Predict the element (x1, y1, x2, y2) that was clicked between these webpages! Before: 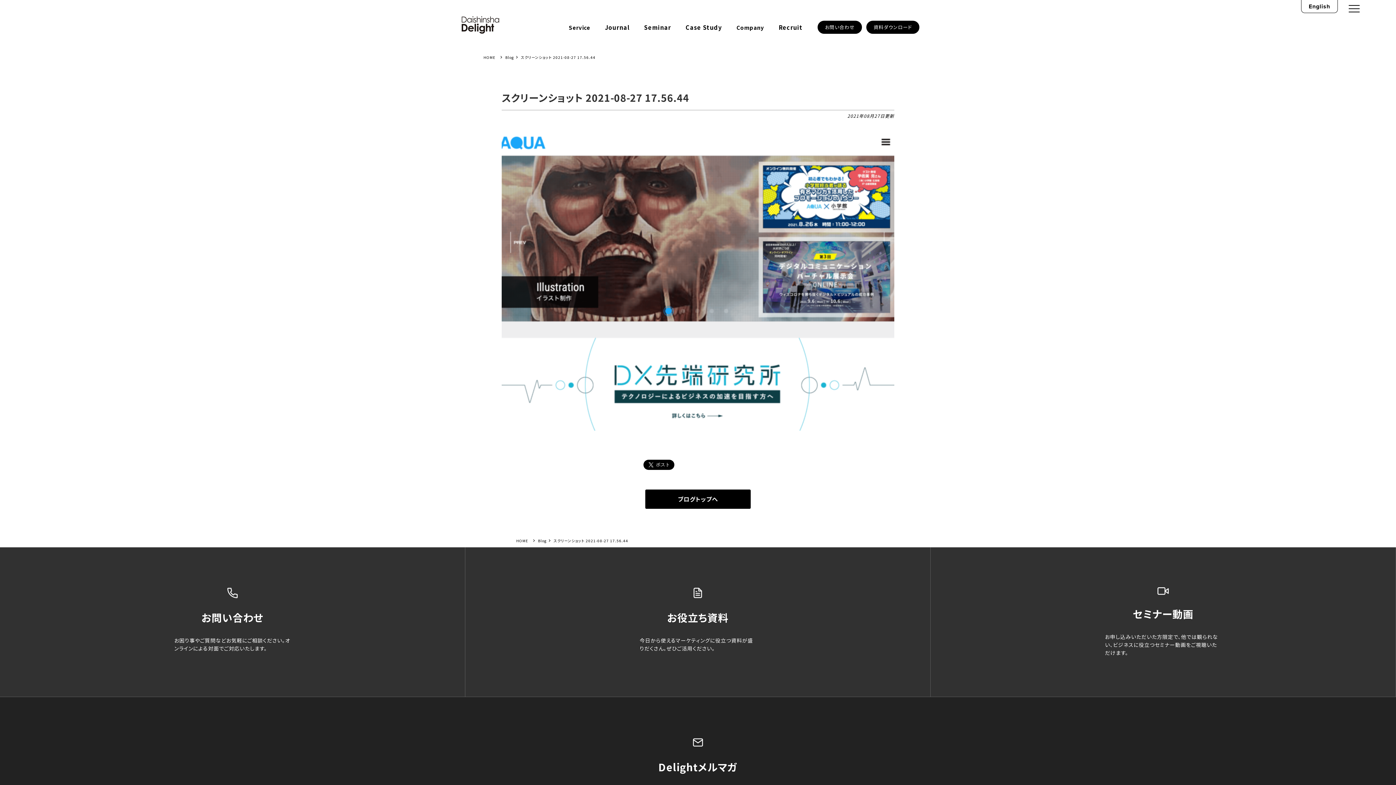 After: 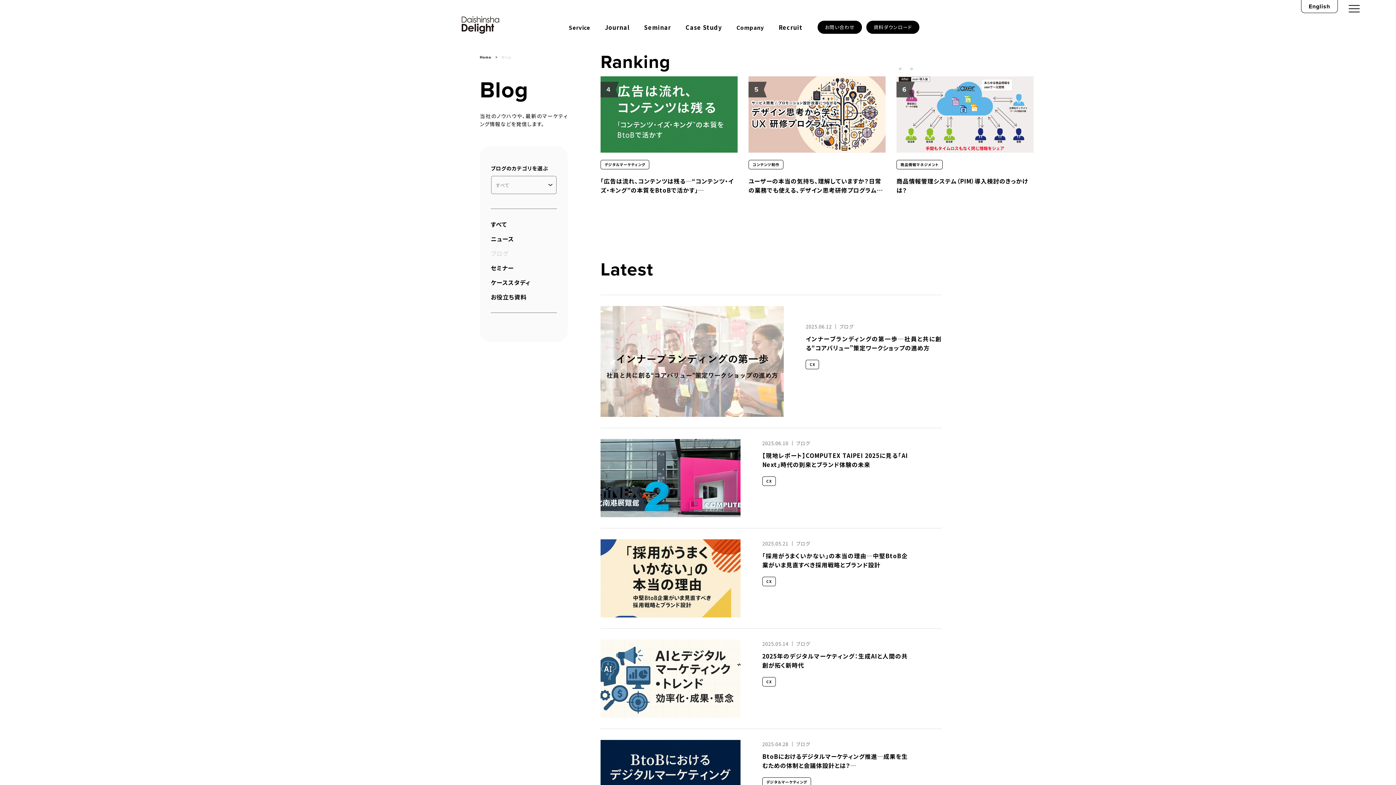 Action: bbox: (538, 538, 546, 543) label: Blog